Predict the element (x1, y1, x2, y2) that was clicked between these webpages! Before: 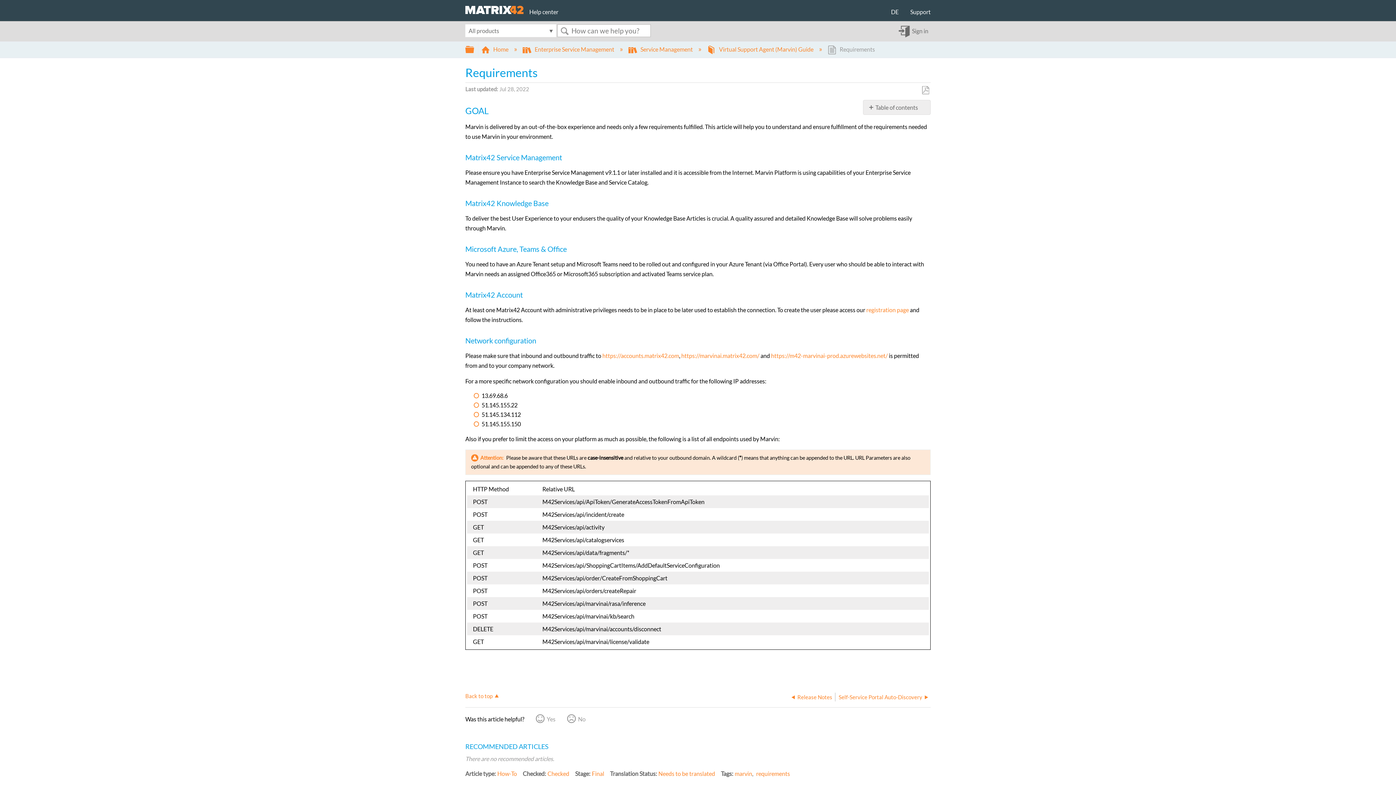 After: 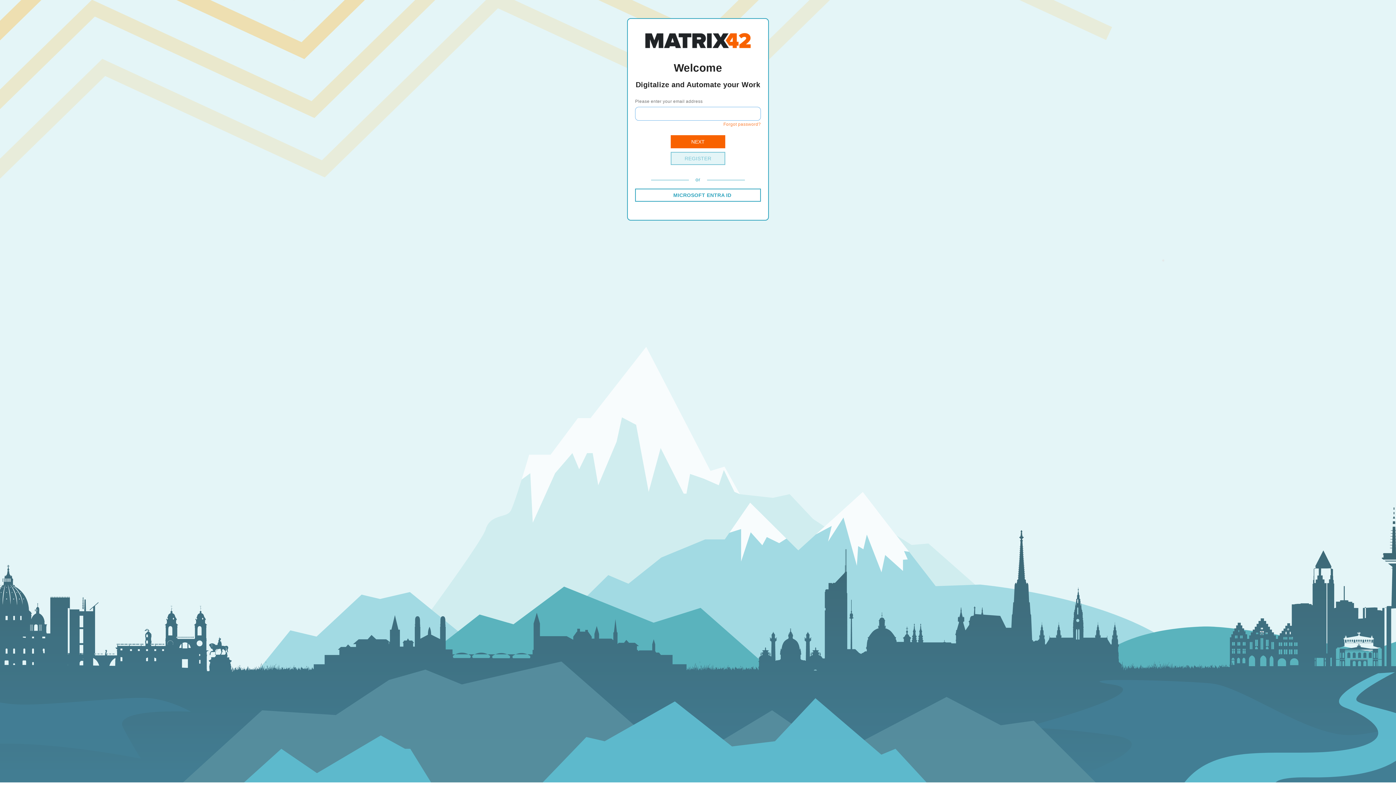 Action: label: Sign in bbox: (898, 25, 930, 37)